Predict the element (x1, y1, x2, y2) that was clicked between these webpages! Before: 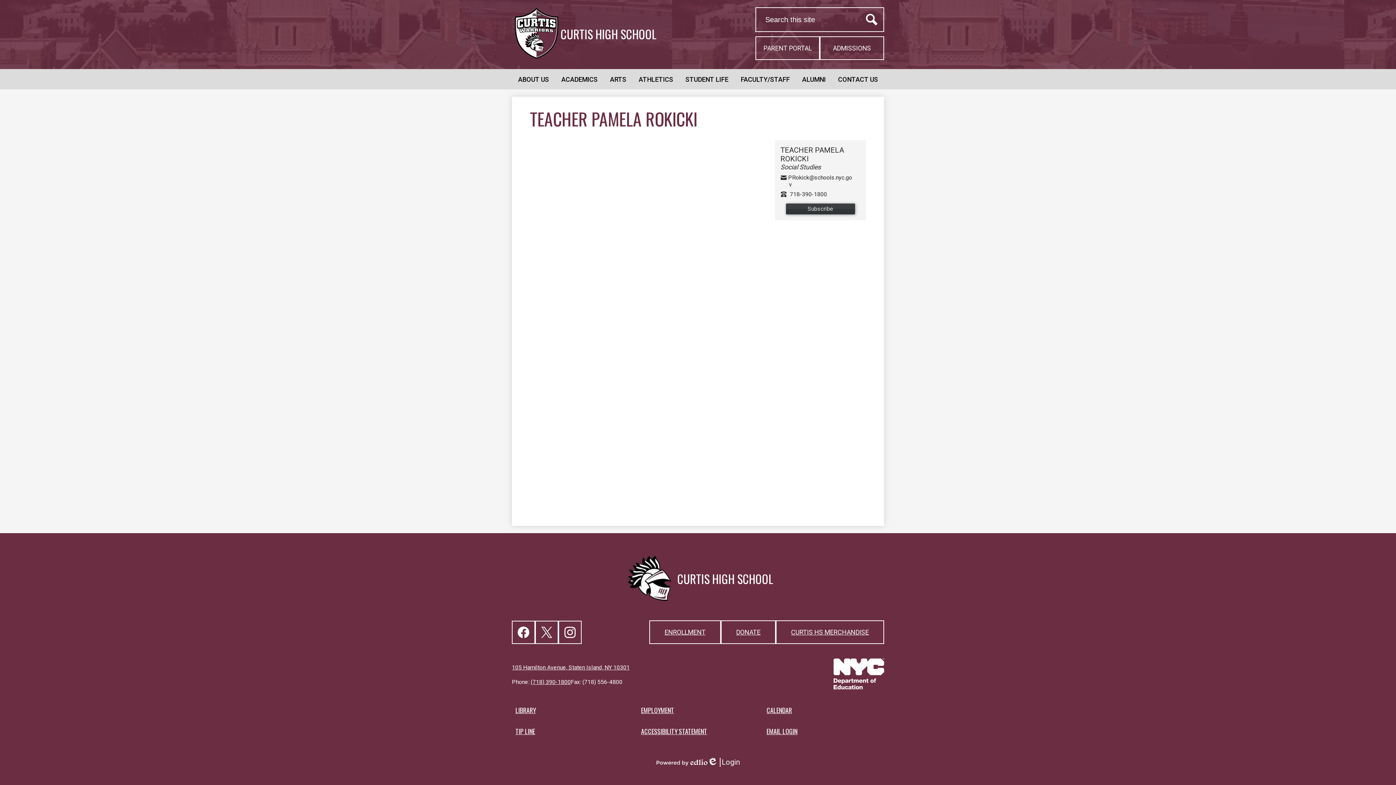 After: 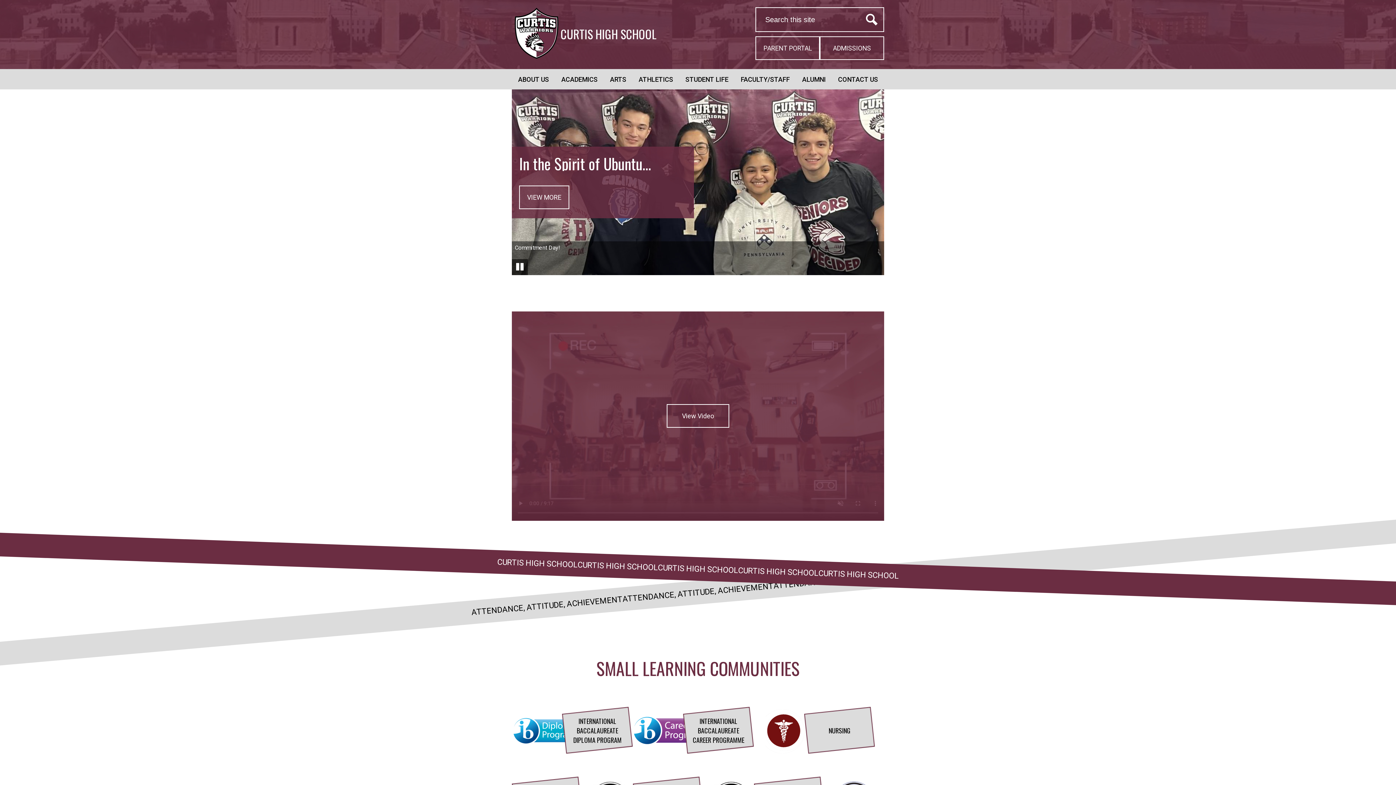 Action: label: TIP LINE bbox: (515, 726, 535, 736)